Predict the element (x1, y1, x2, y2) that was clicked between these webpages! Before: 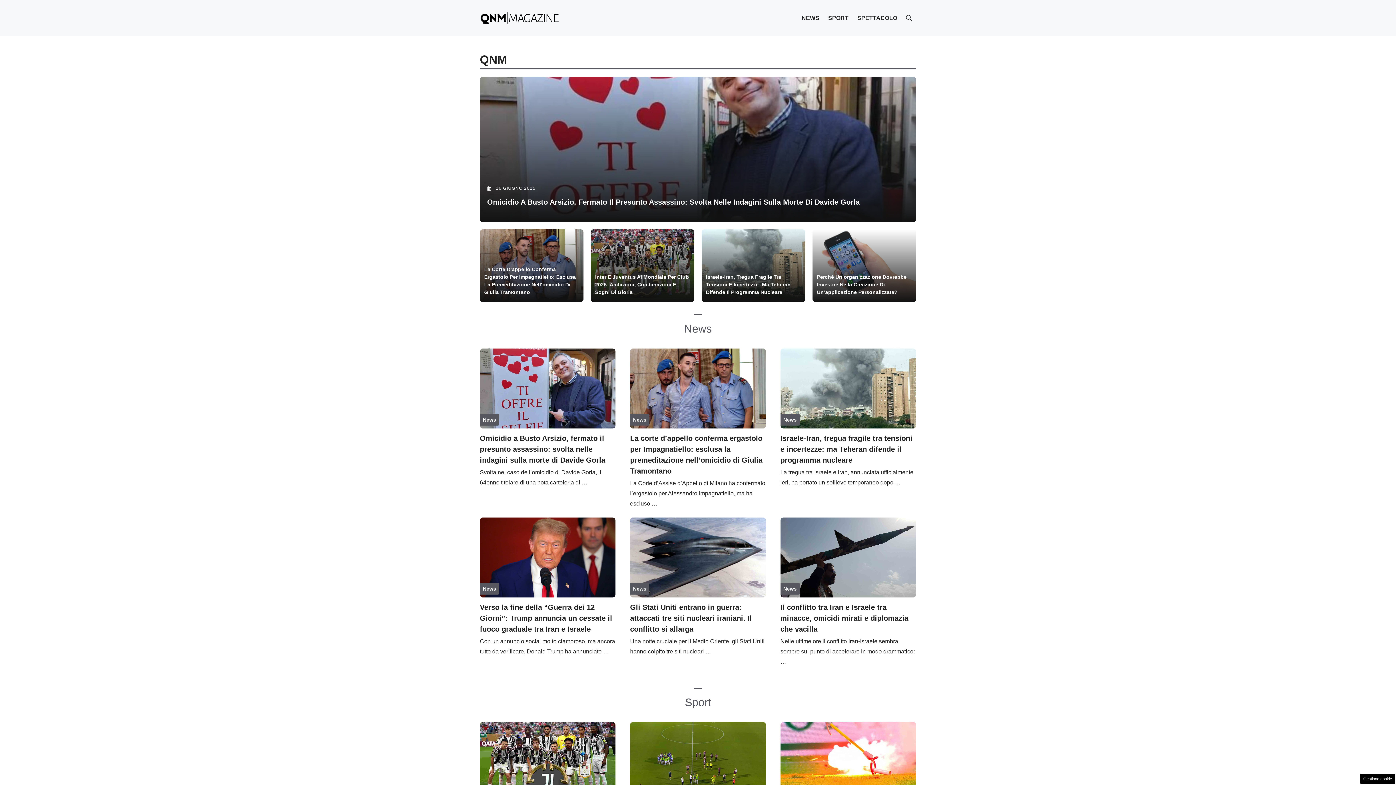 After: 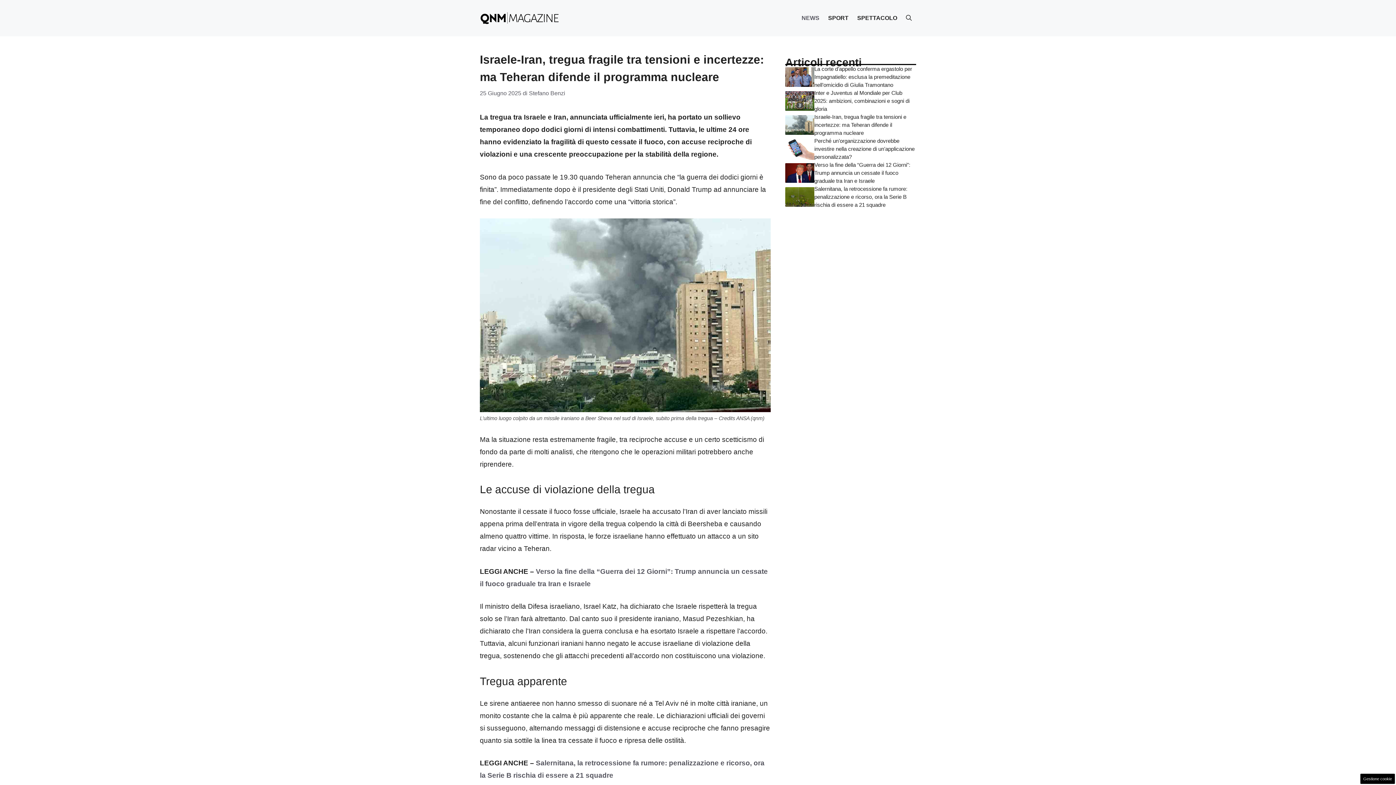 Action: bbox: (701, 229, 805, 302)